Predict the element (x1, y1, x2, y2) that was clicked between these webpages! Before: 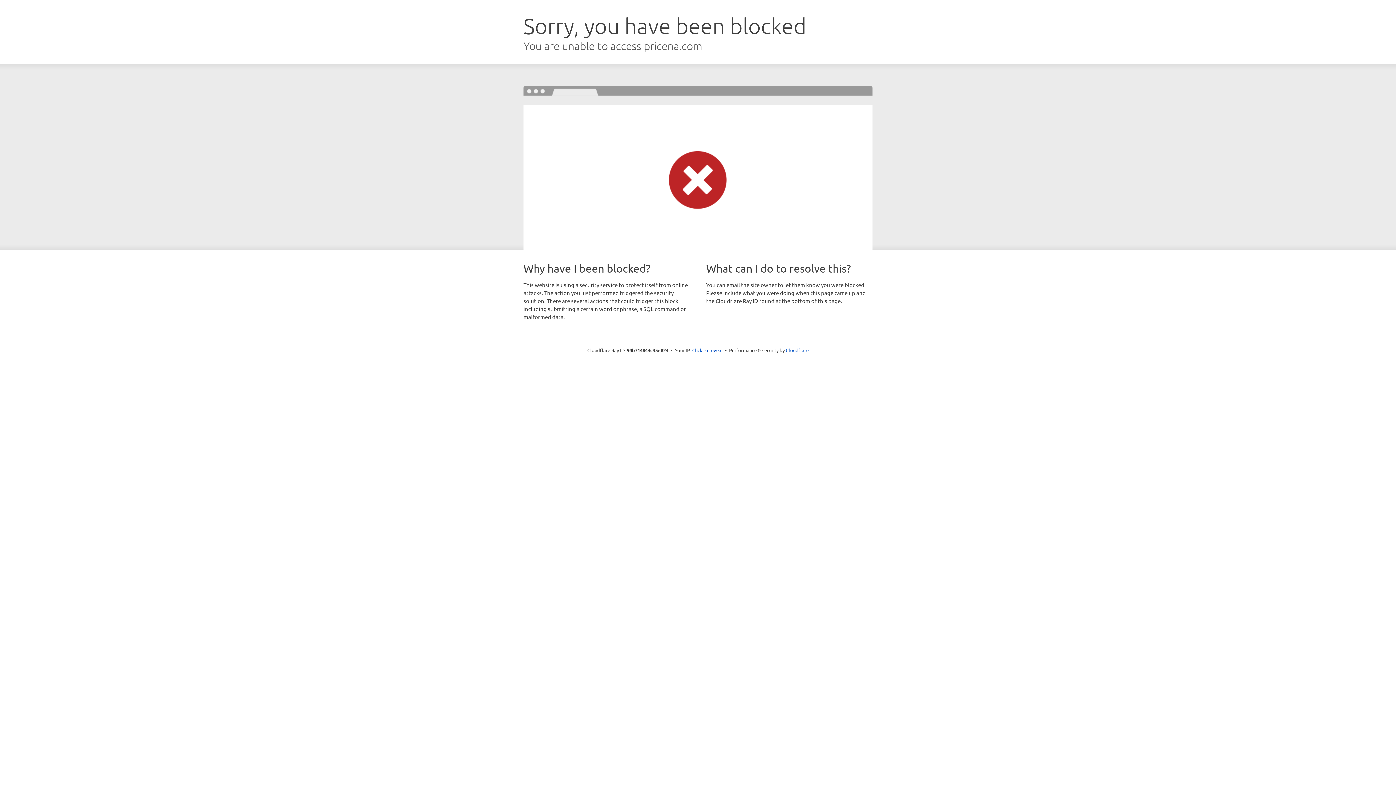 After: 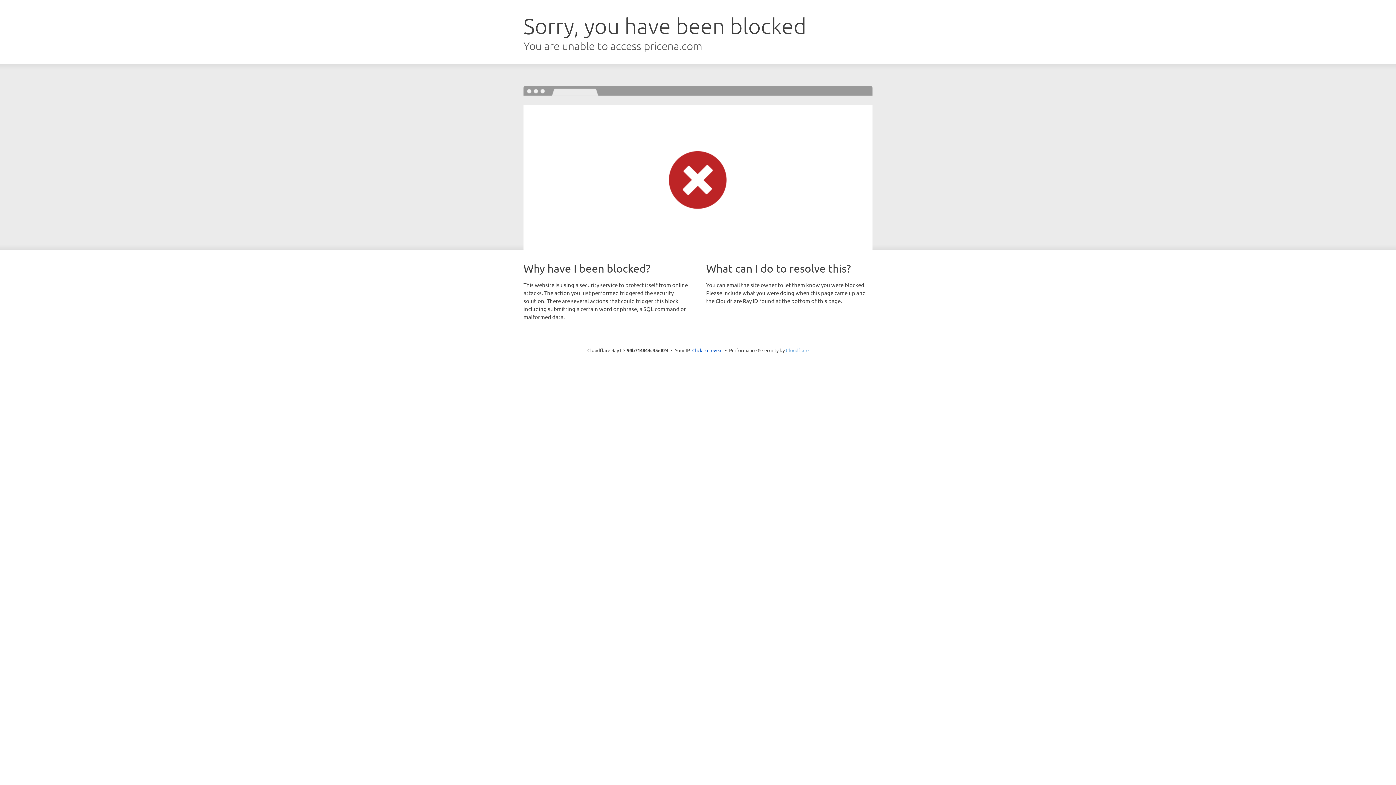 Action: label: Cloudflare bbox: (786, 347, 808, 353)